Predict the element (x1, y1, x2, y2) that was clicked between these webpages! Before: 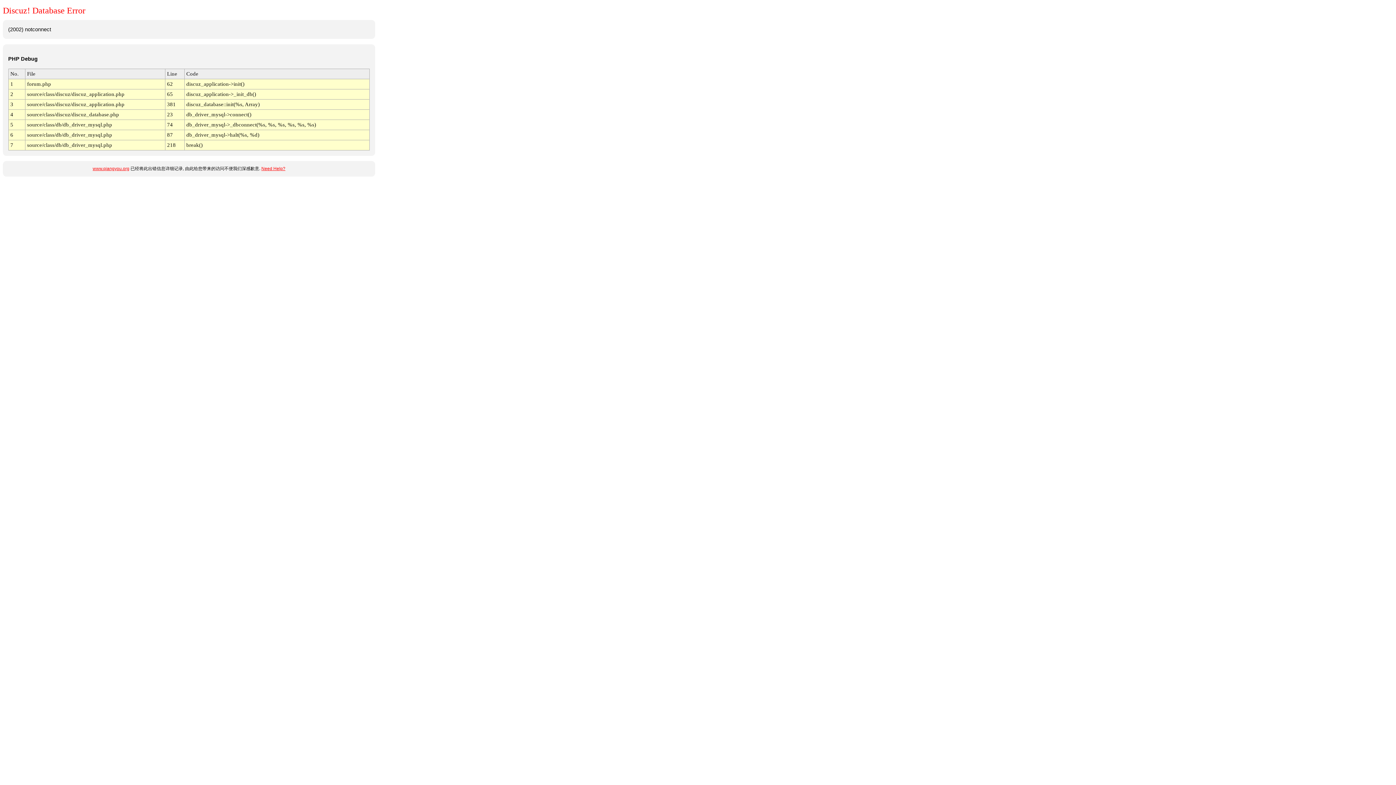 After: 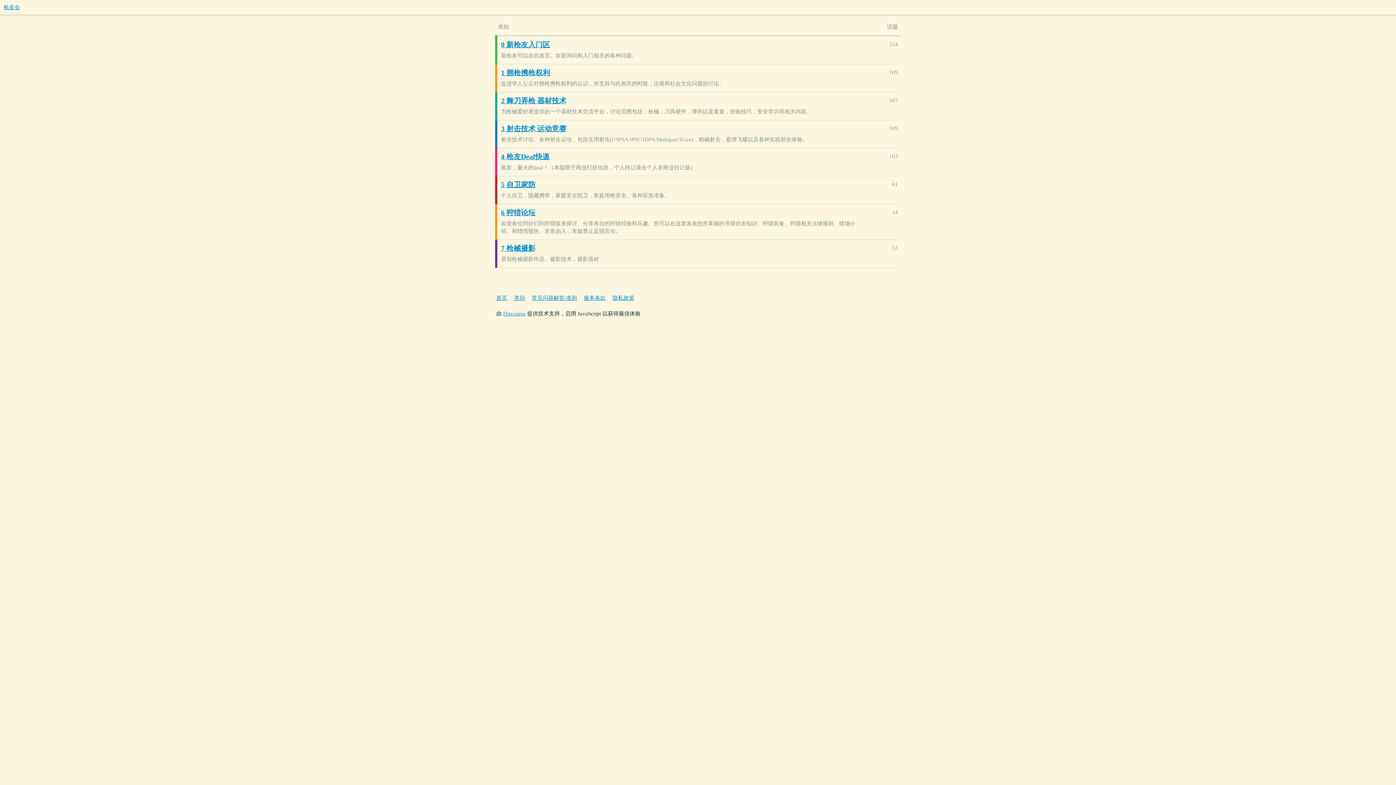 Action: bbox: (92, 166, 129, 171) label: www.qiangyou.org